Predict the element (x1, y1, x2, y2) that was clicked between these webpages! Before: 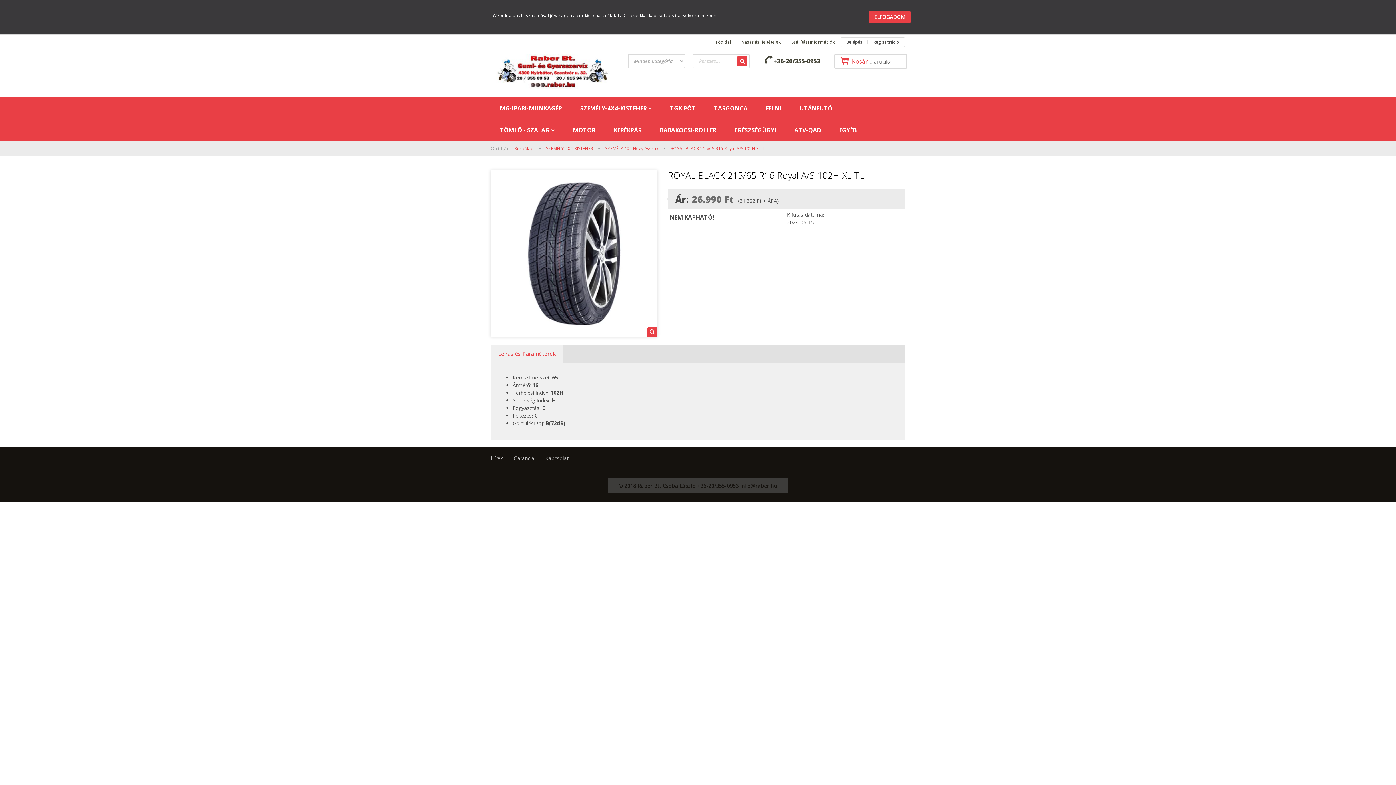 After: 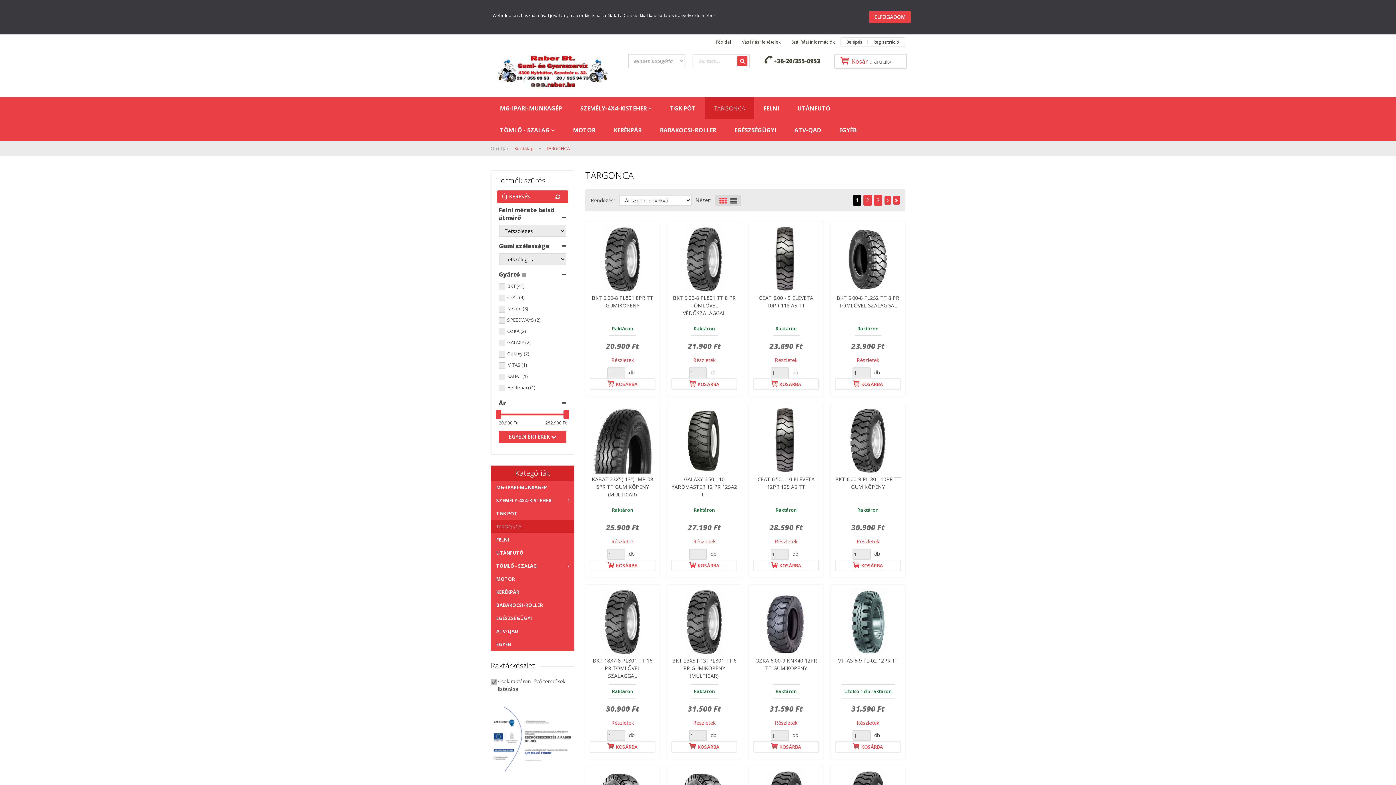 Action: bbox: (705, 97, 756, 119) label: TARGONCA